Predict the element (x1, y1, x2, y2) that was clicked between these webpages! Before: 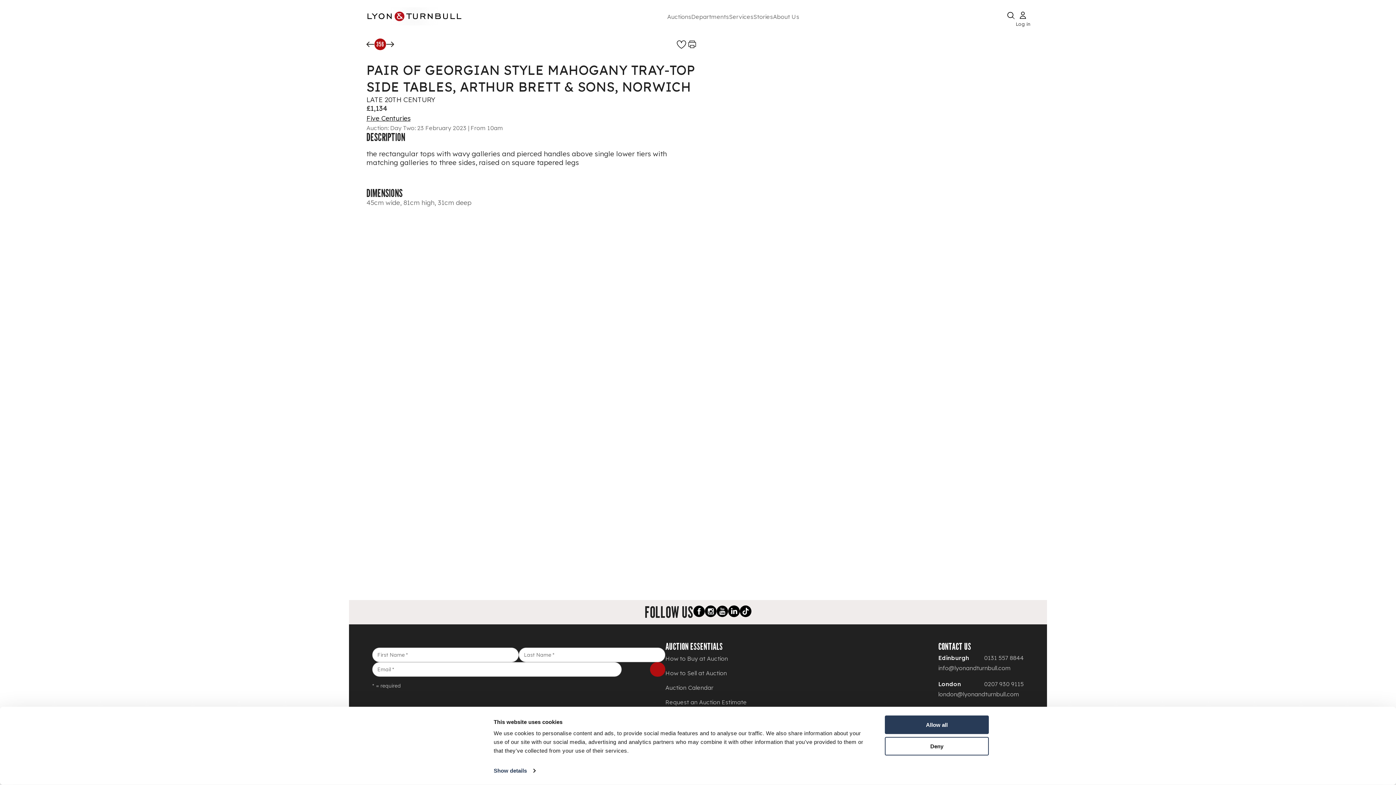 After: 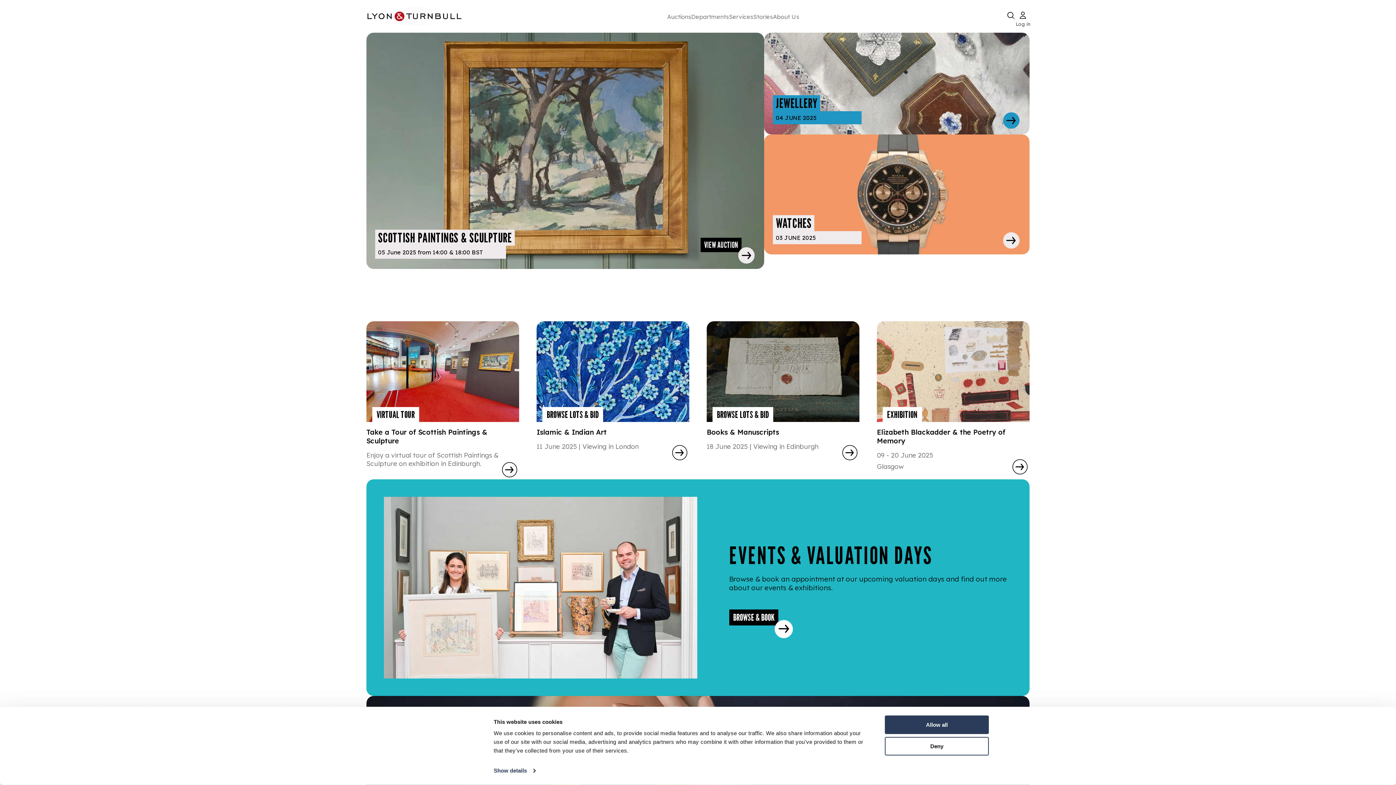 Action: bbox: (367, 7, 461, 25)